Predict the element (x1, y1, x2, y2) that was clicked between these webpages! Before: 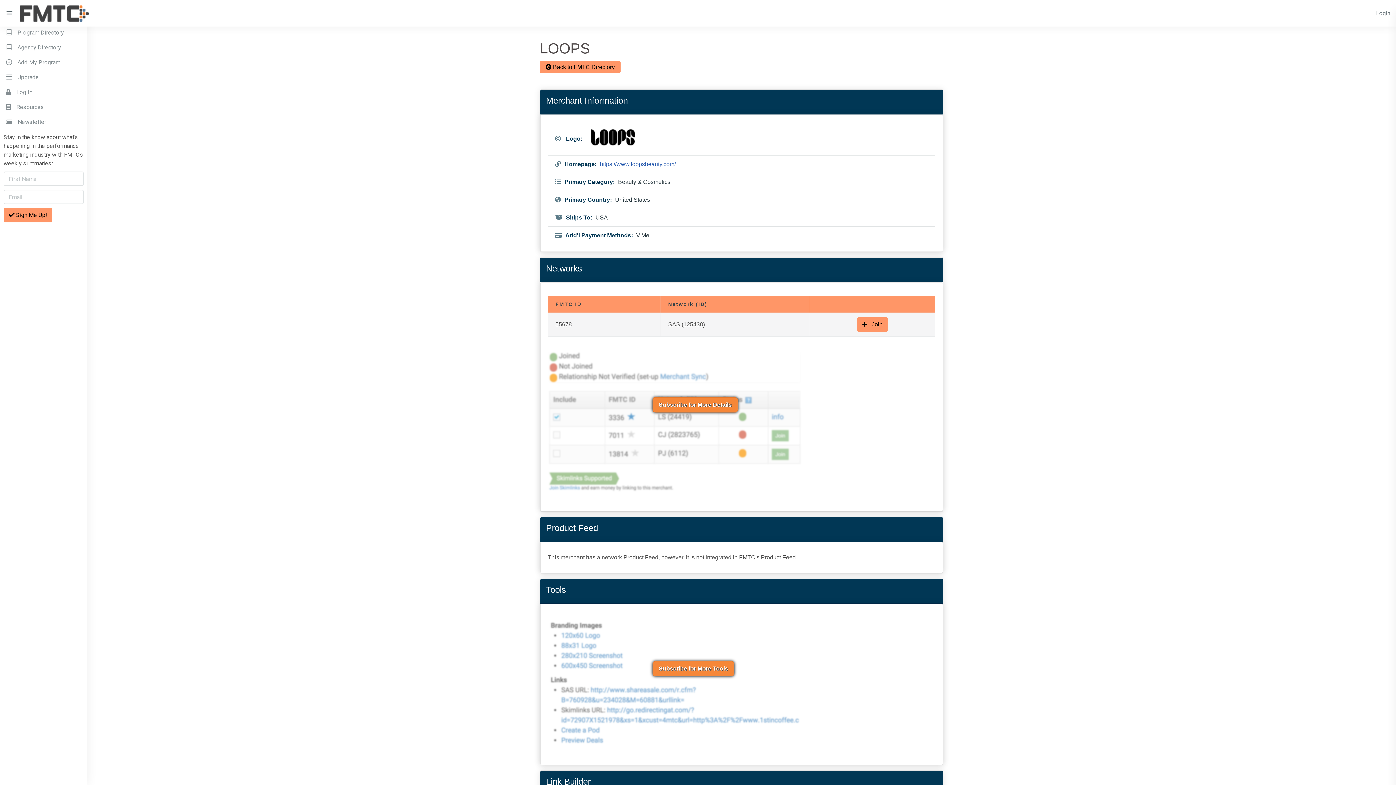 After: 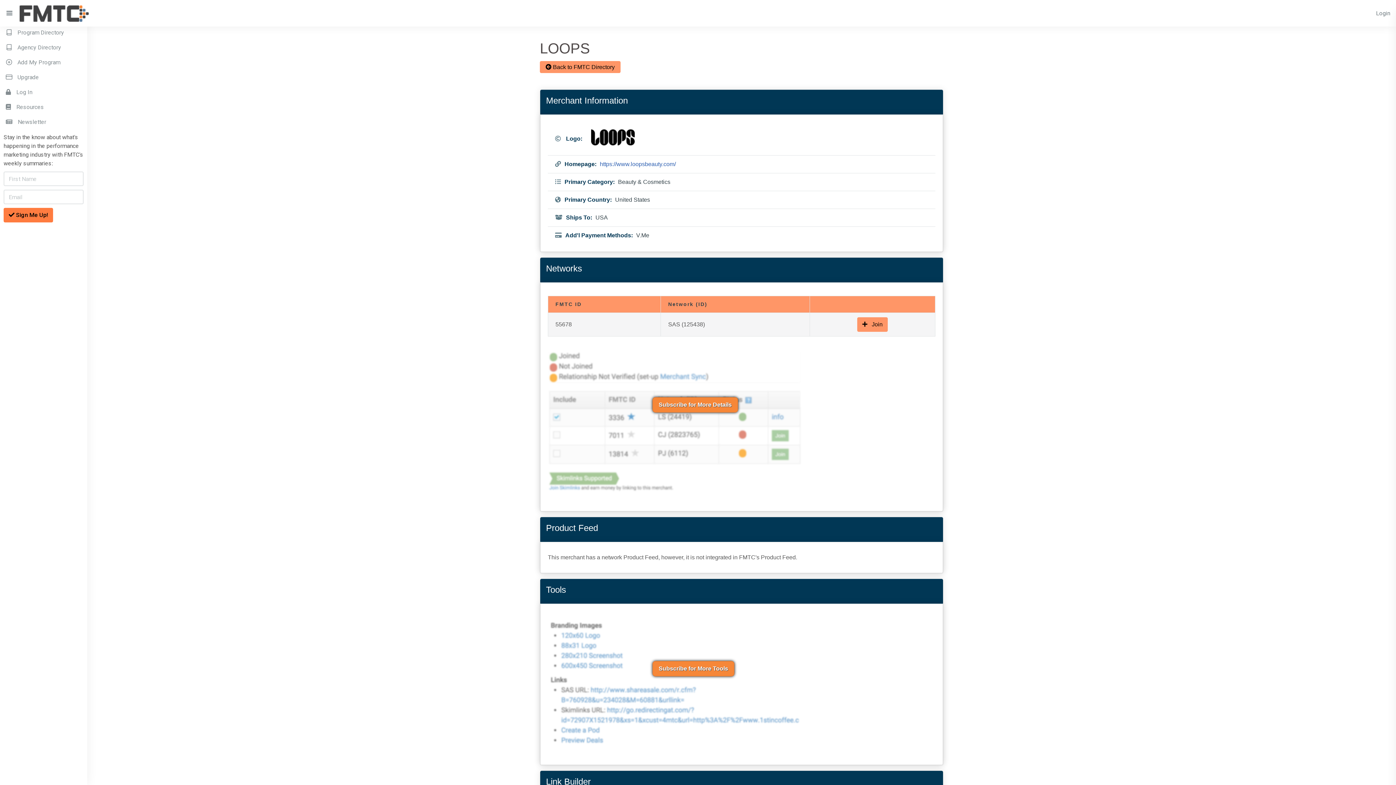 Action: bbox: (3, 208, 52, 222) label:  Sign Me Up!